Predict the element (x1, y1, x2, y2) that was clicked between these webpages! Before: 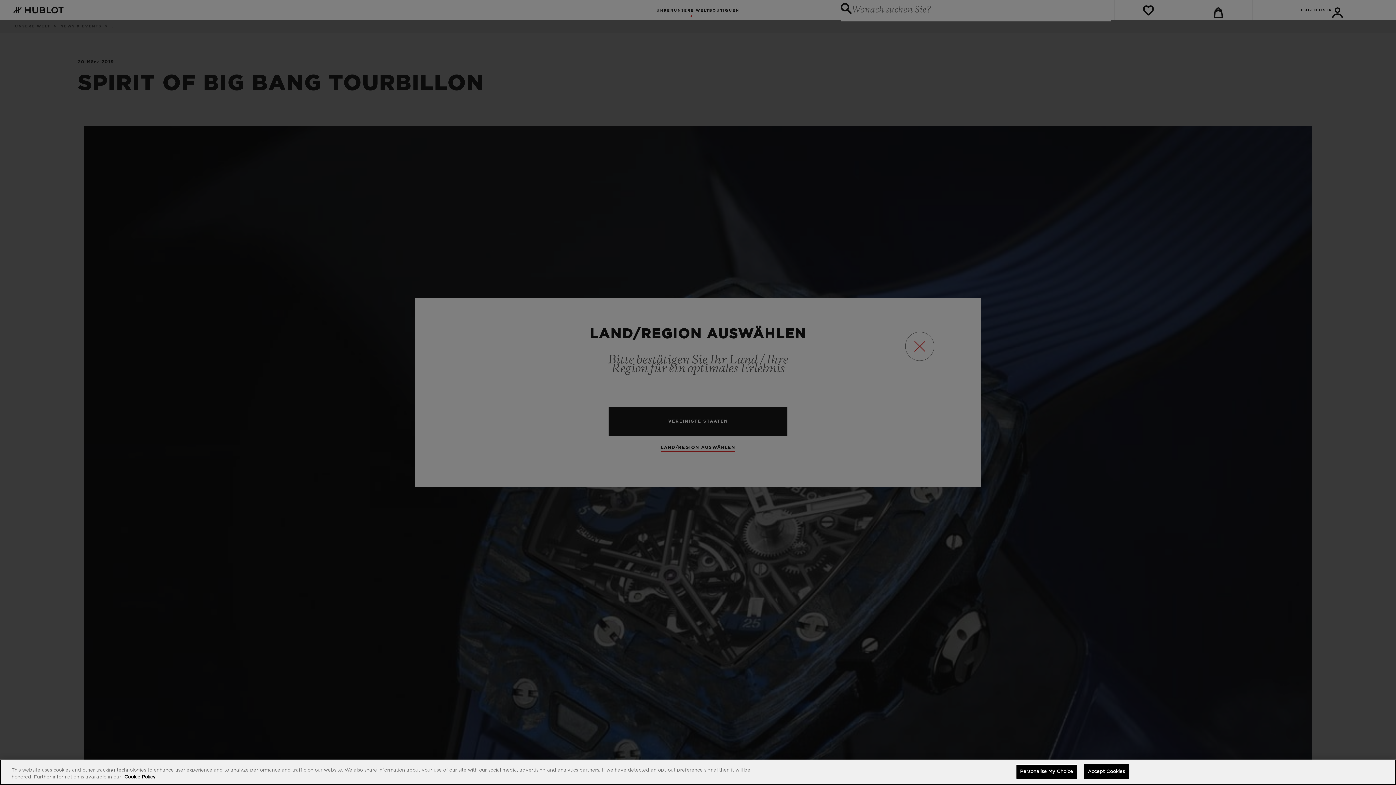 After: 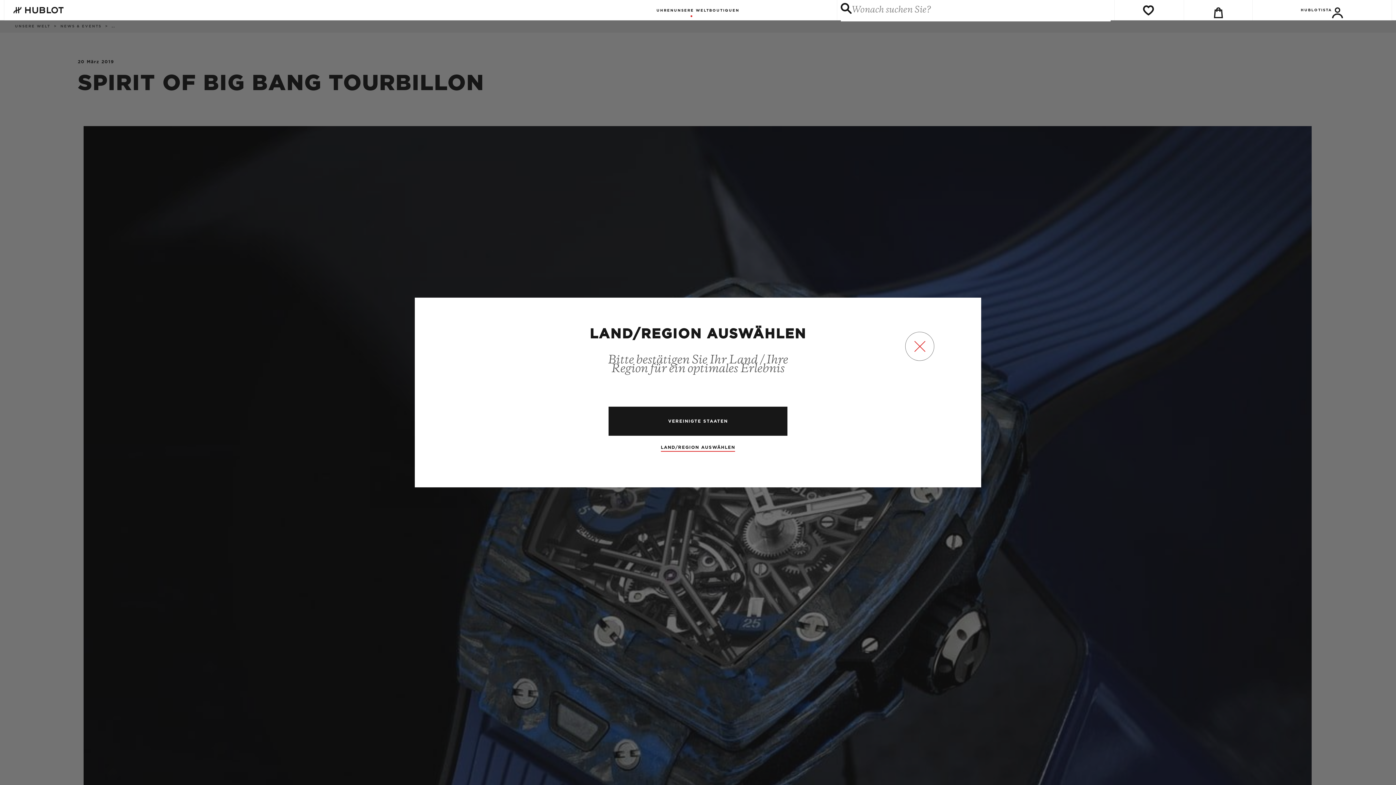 Action: bbox: (1083, 764, 1129, 779) label: Accept Cookies